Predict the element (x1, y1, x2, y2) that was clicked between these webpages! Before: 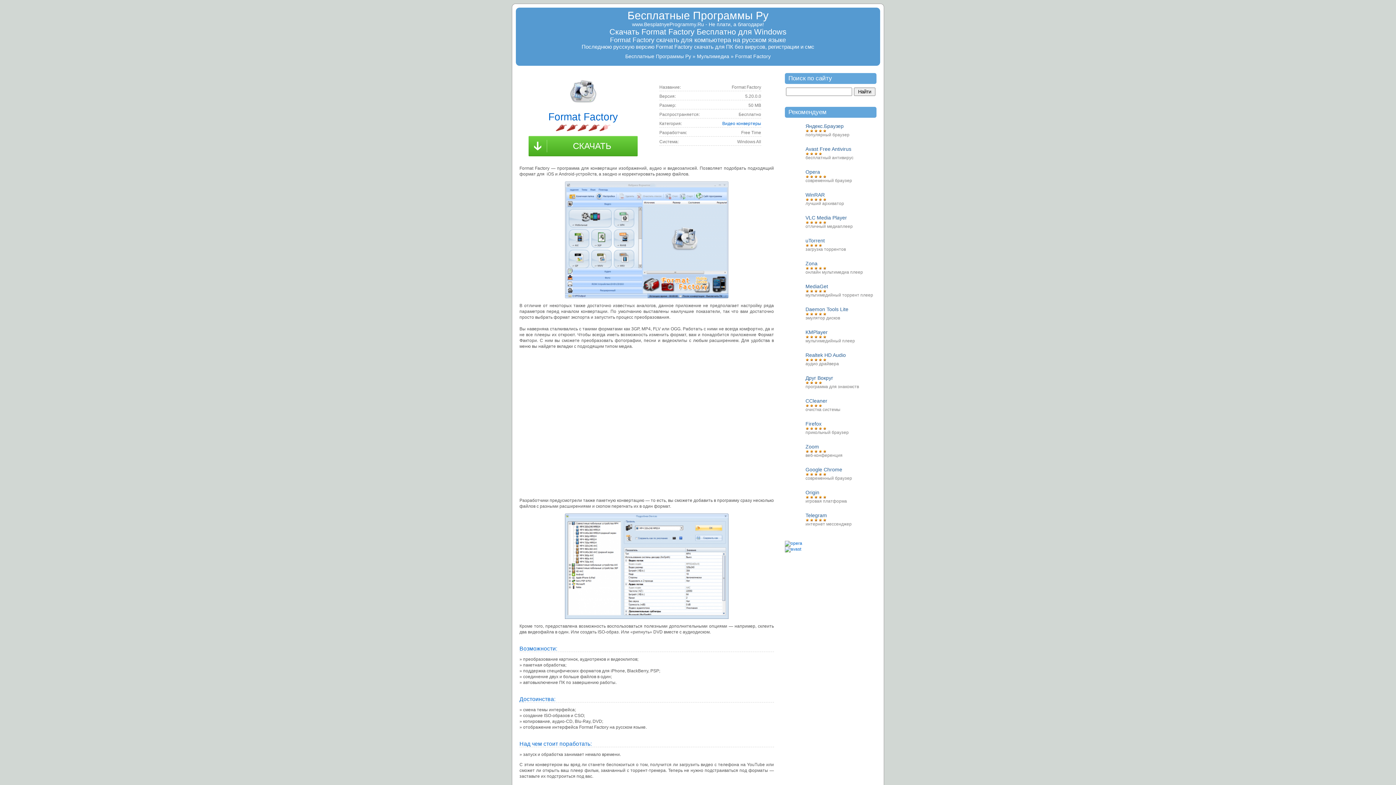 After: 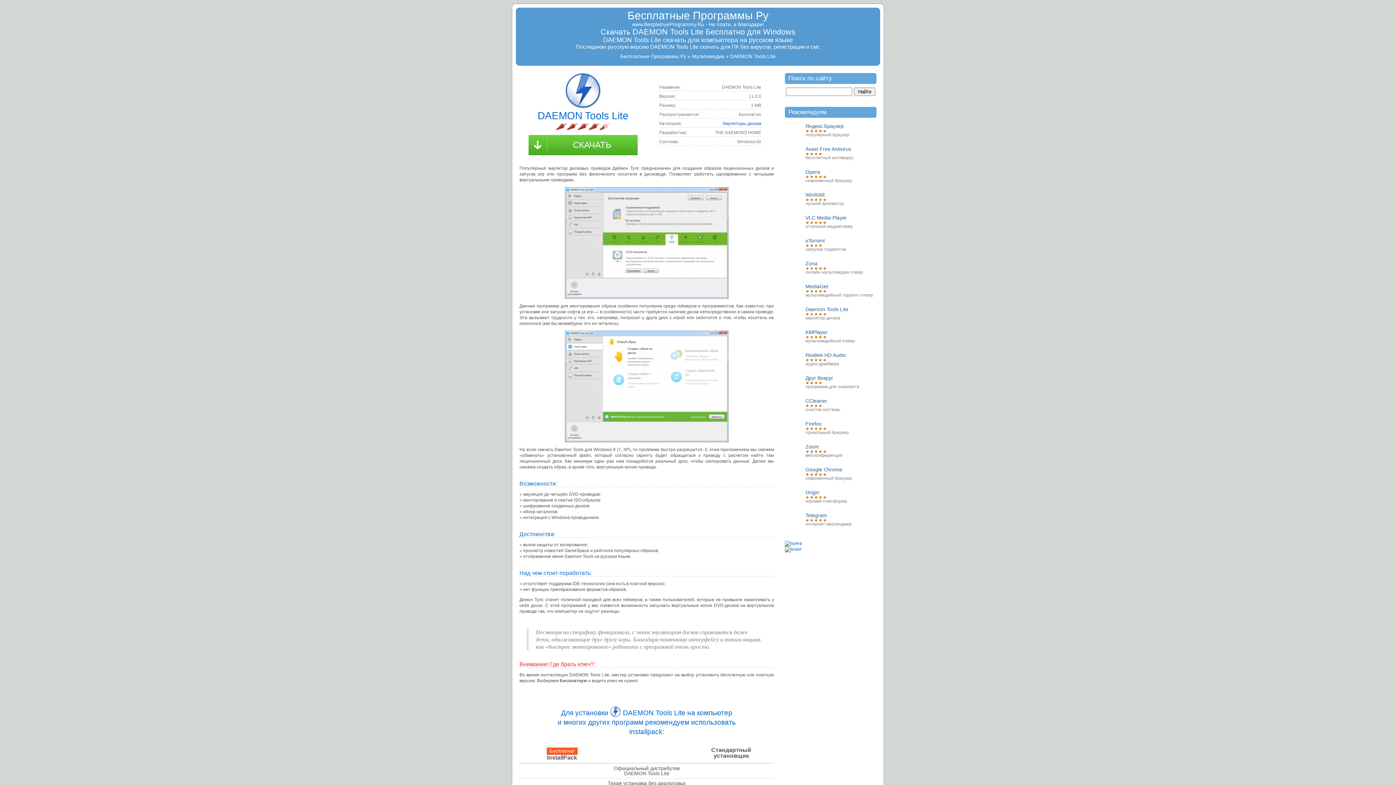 Action: label: Daemon Tools Lite
эмулятор дисков bbox: (788, 304, 876, 324)